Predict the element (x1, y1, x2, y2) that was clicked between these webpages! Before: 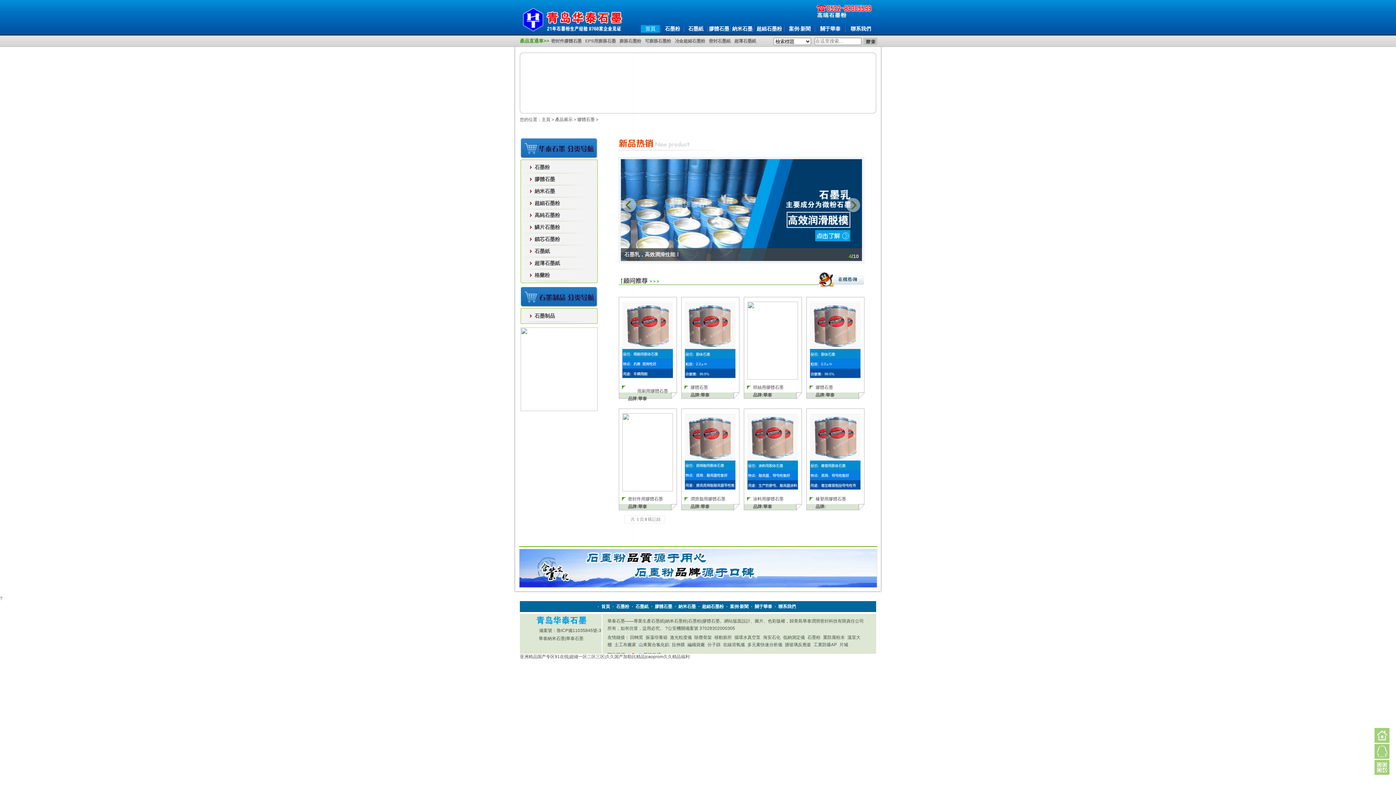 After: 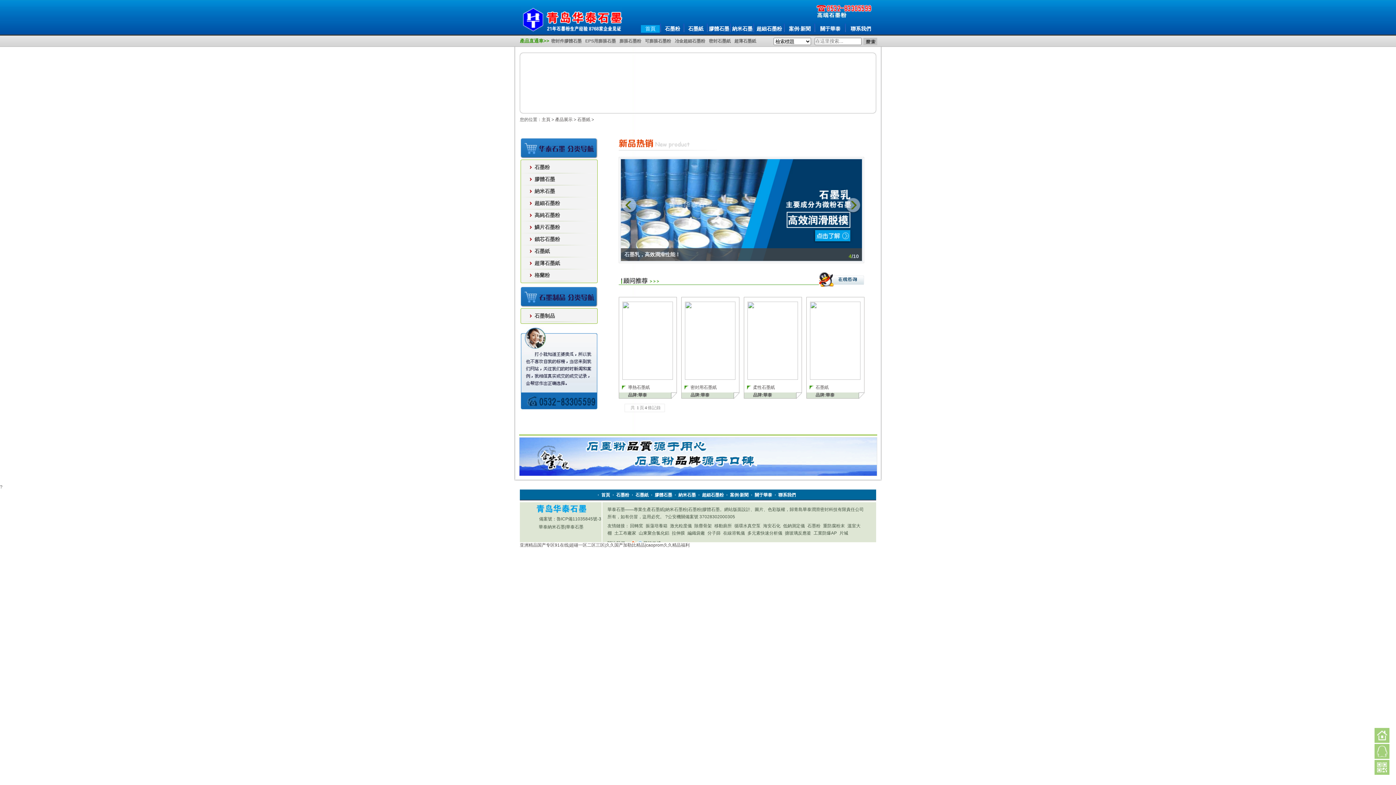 Action: label: 石墨紙 bbox: (530, 245, 590, 257)